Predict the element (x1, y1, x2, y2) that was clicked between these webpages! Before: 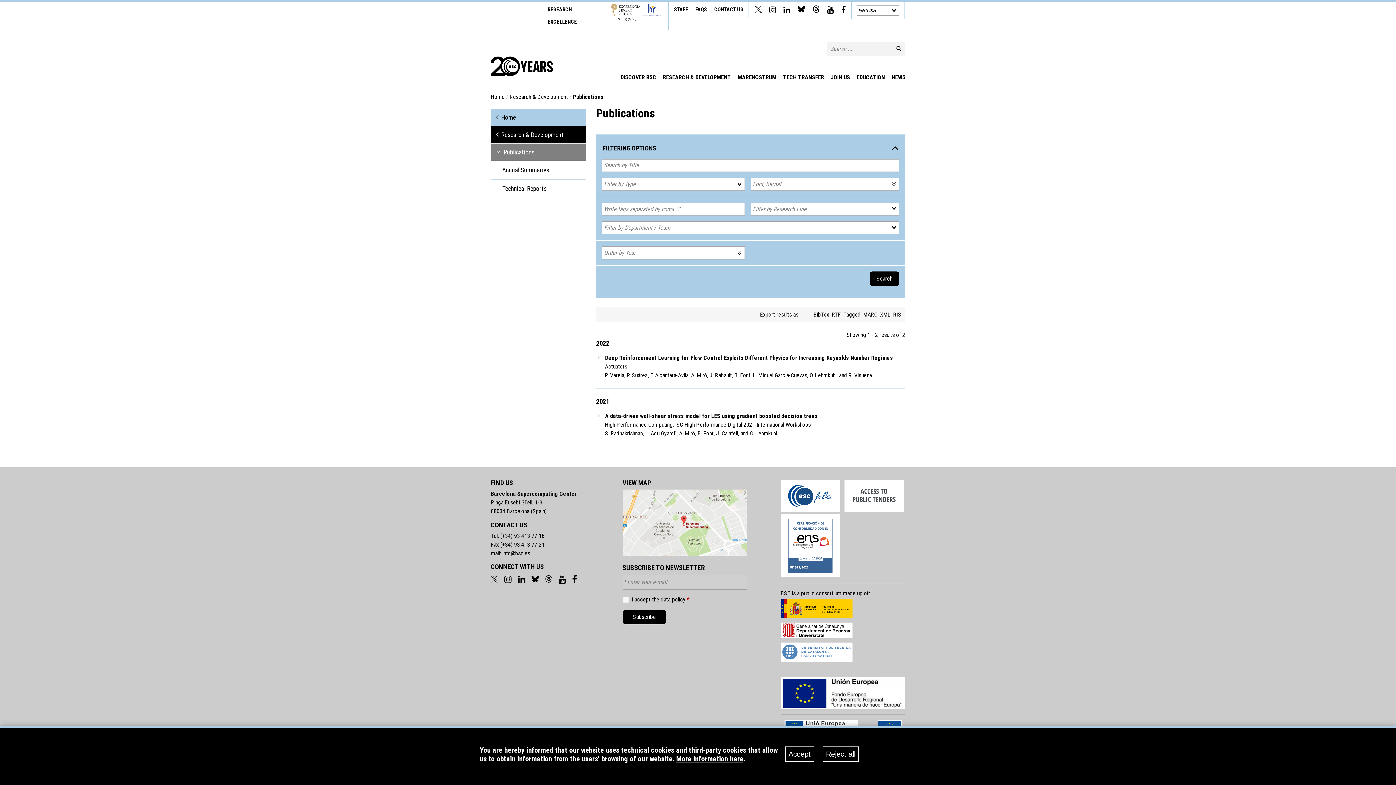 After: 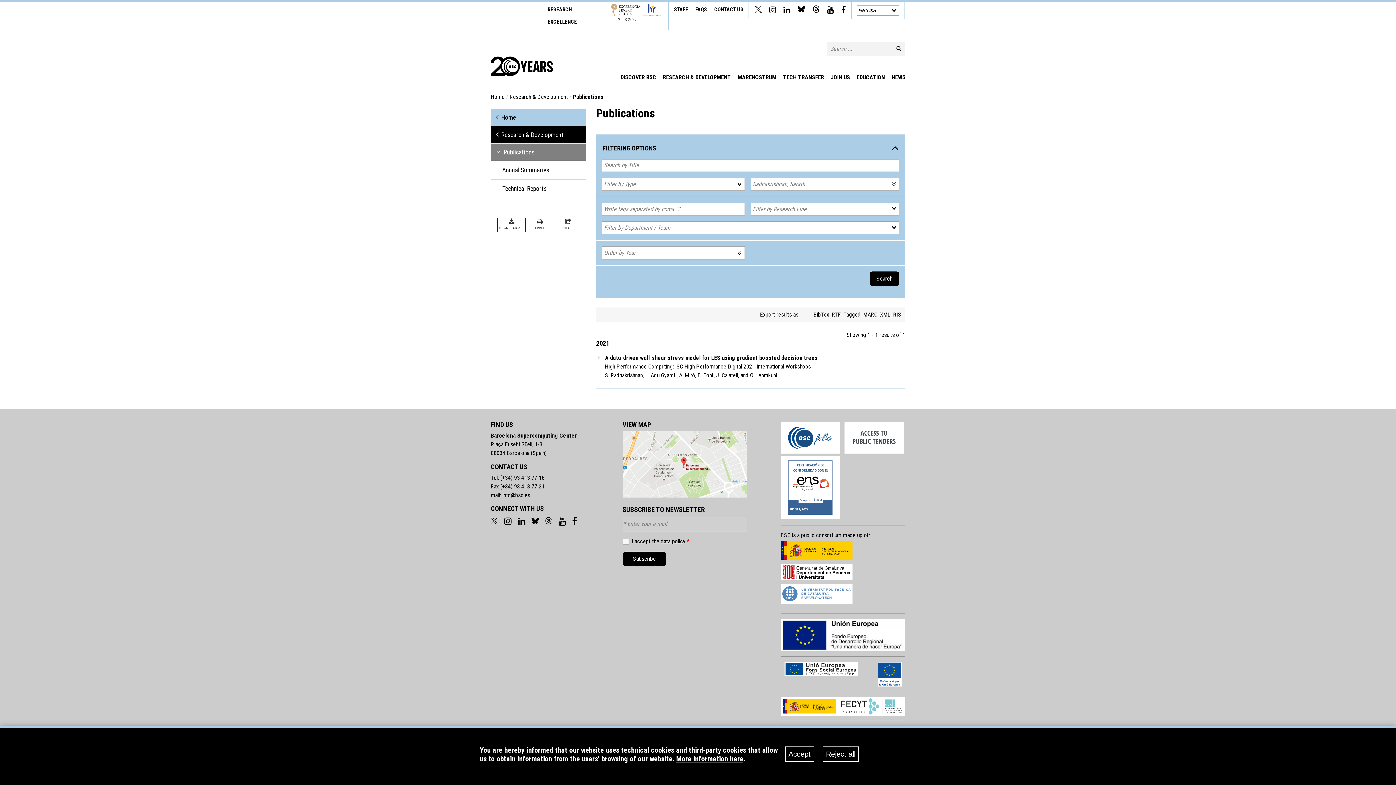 Action: bbox: (605, 430, 642, 437) label: S. Radhakrishnan